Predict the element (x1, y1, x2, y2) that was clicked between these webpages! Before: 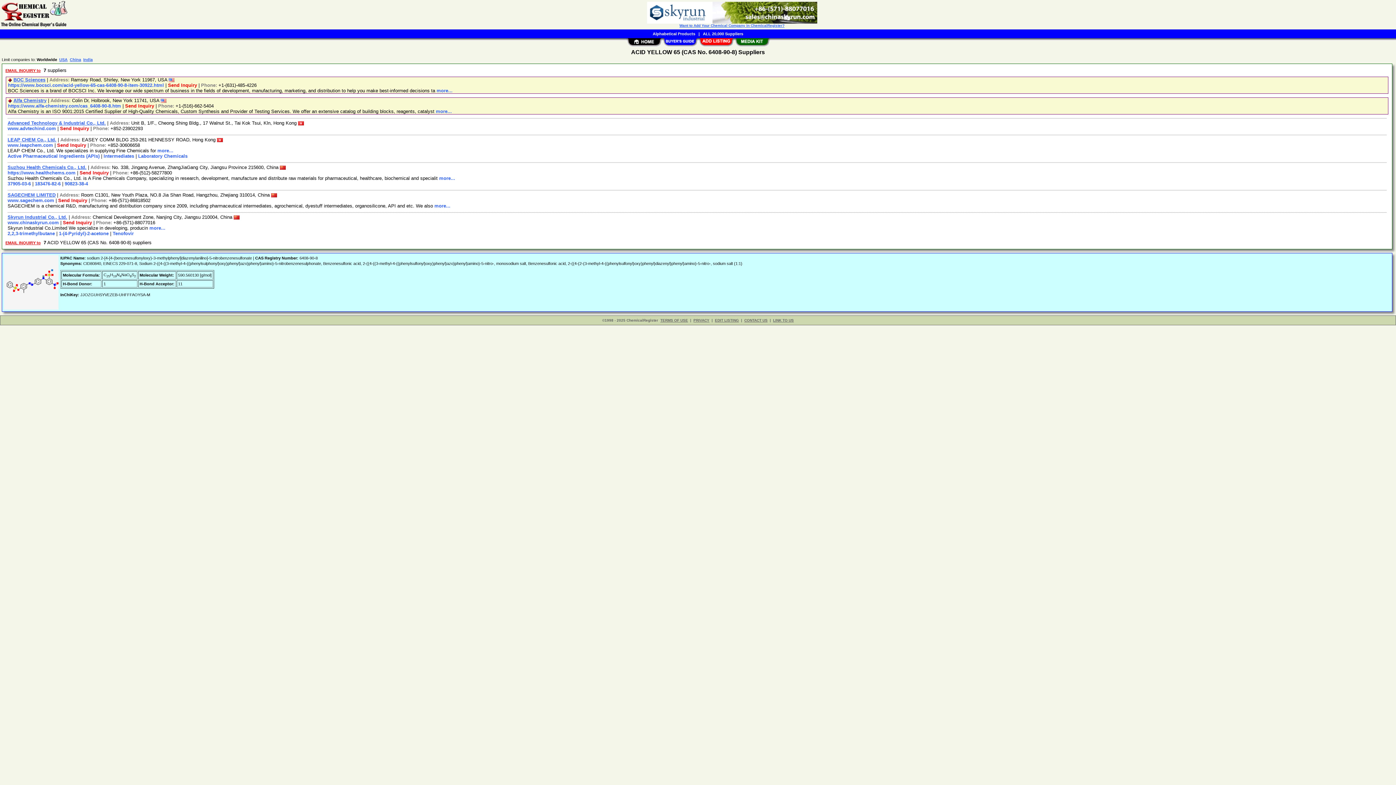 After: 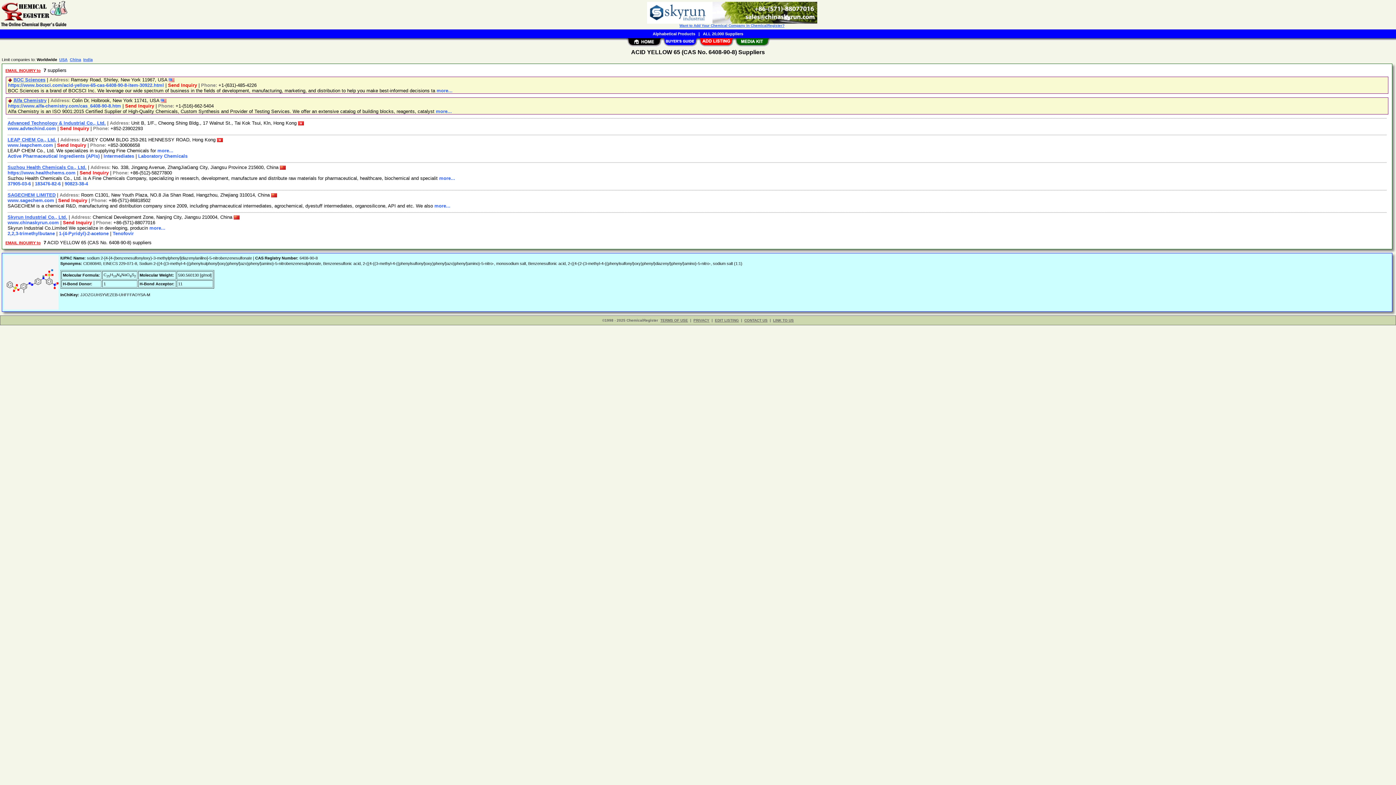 Action: label: https://www.alfa-chemistry.com/cas_6408-90-8.htm bbox: (8, 103, 121, 108)